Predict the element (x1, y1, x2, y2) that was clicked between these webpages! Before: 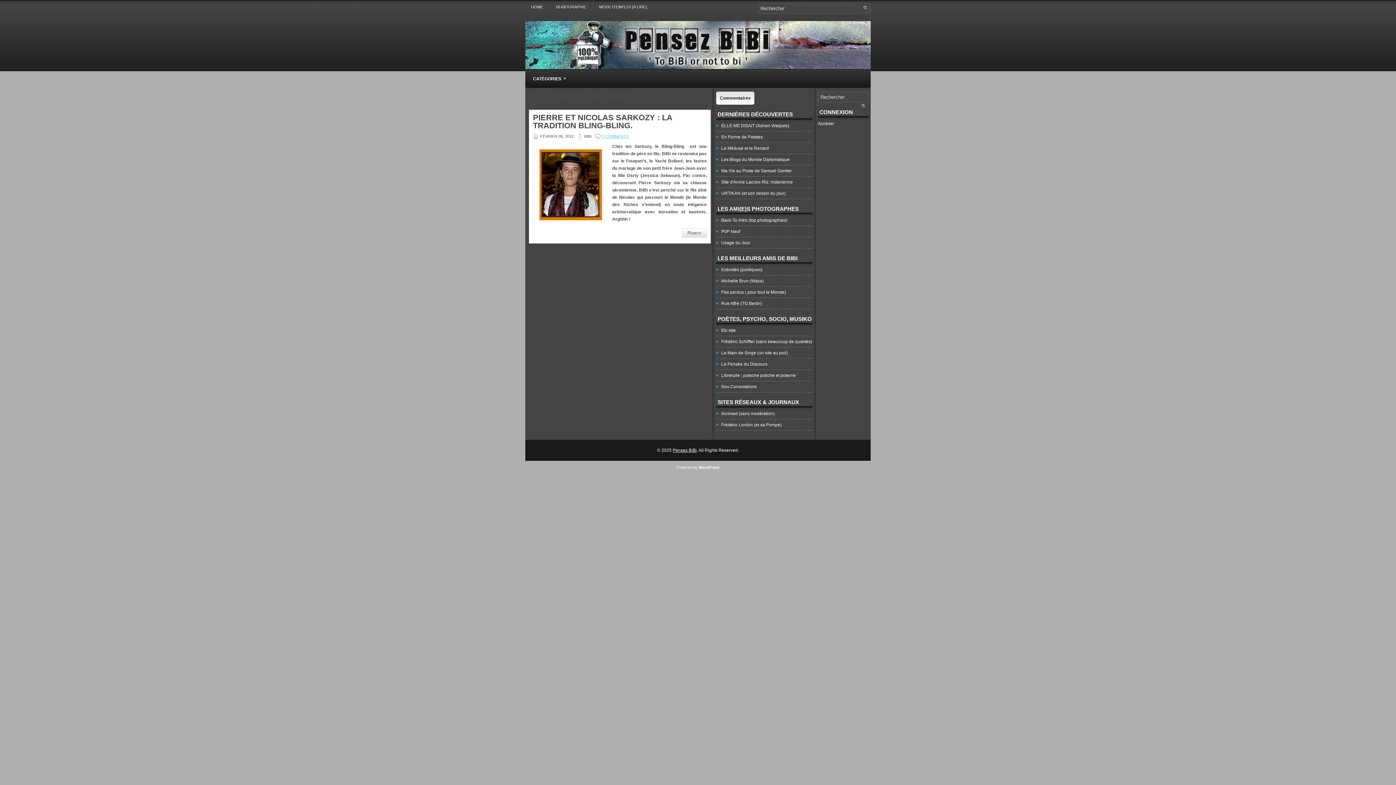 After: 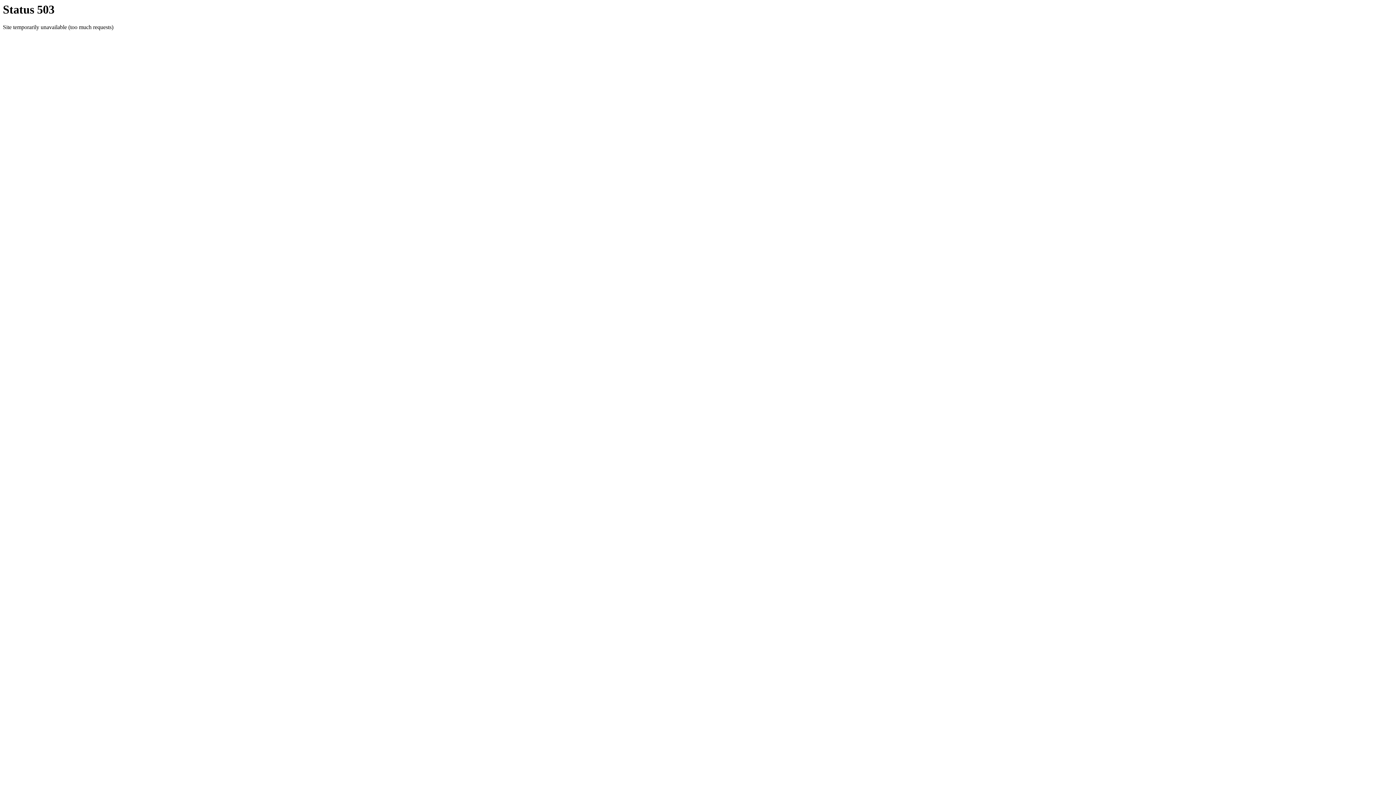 Action: bbox: (721, 422, 781, 427) label: Frédéric Lordon (et sa Pompe)